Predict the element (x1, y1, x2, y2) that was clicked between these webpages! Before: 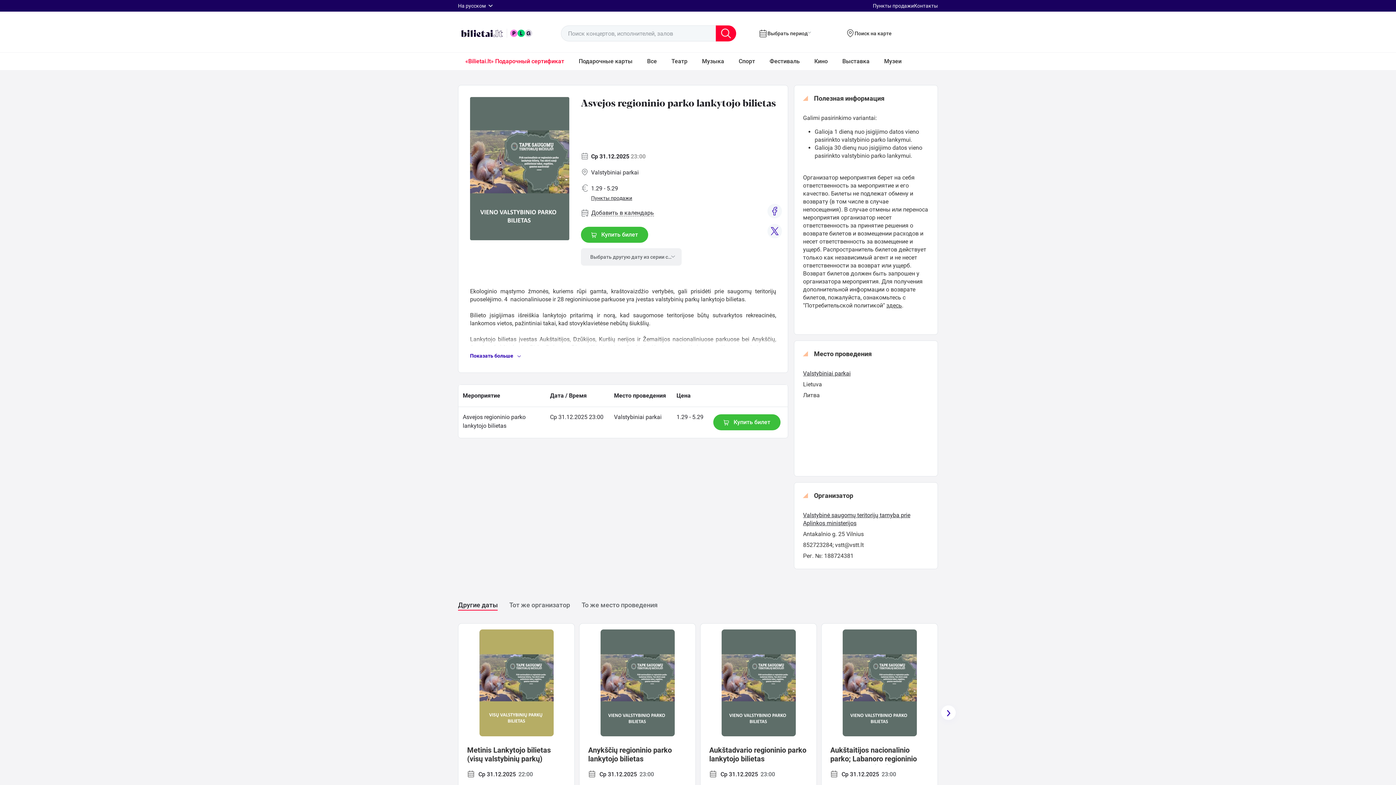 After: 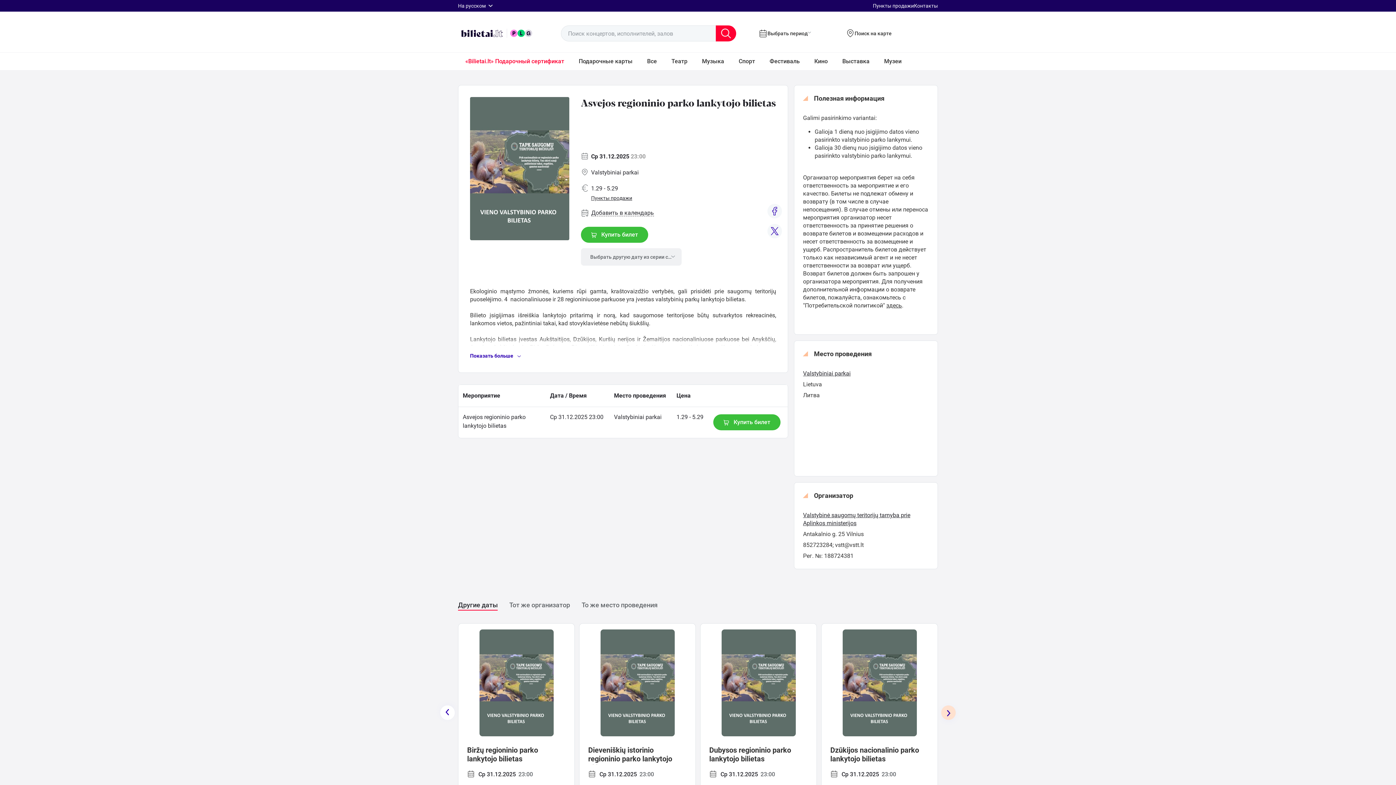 Action: bbox: (941, 705, 956, 720)